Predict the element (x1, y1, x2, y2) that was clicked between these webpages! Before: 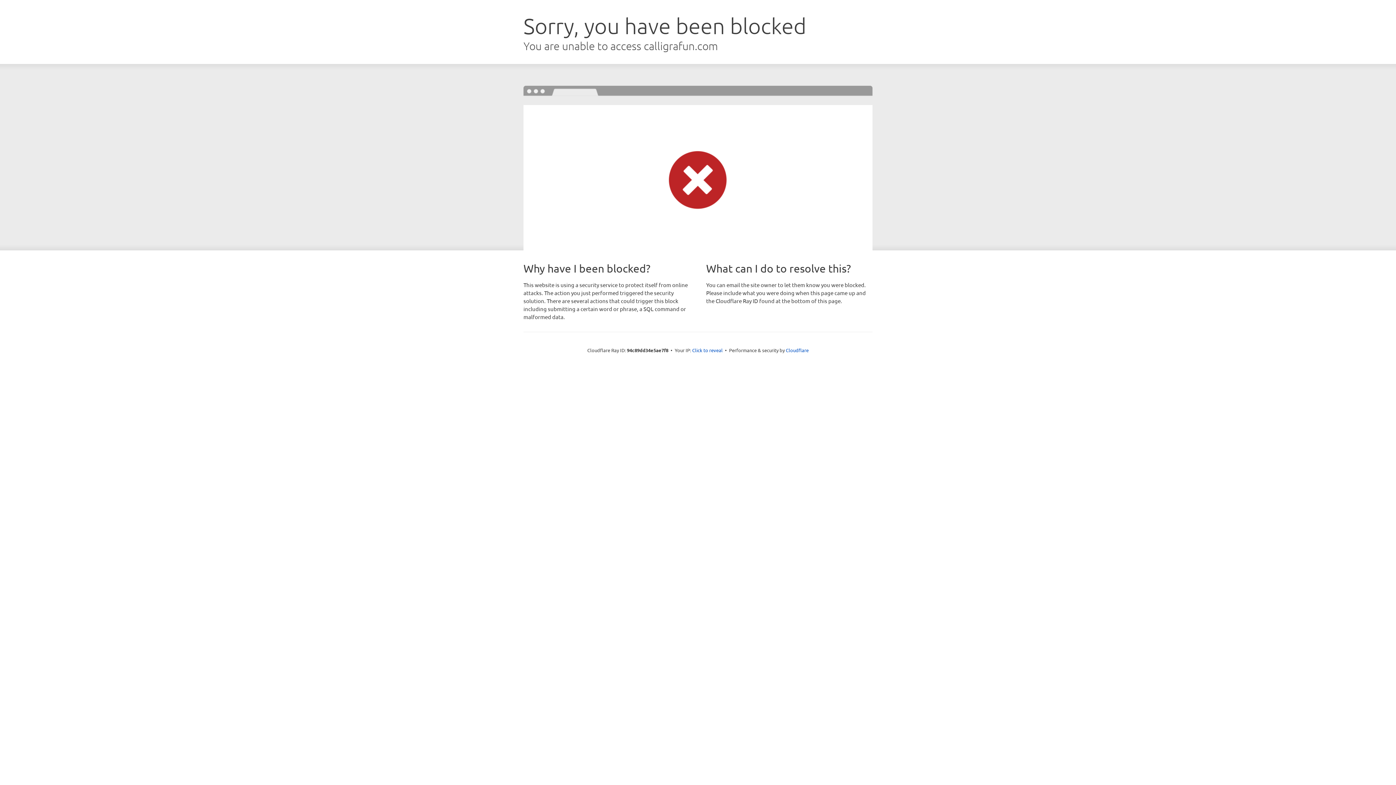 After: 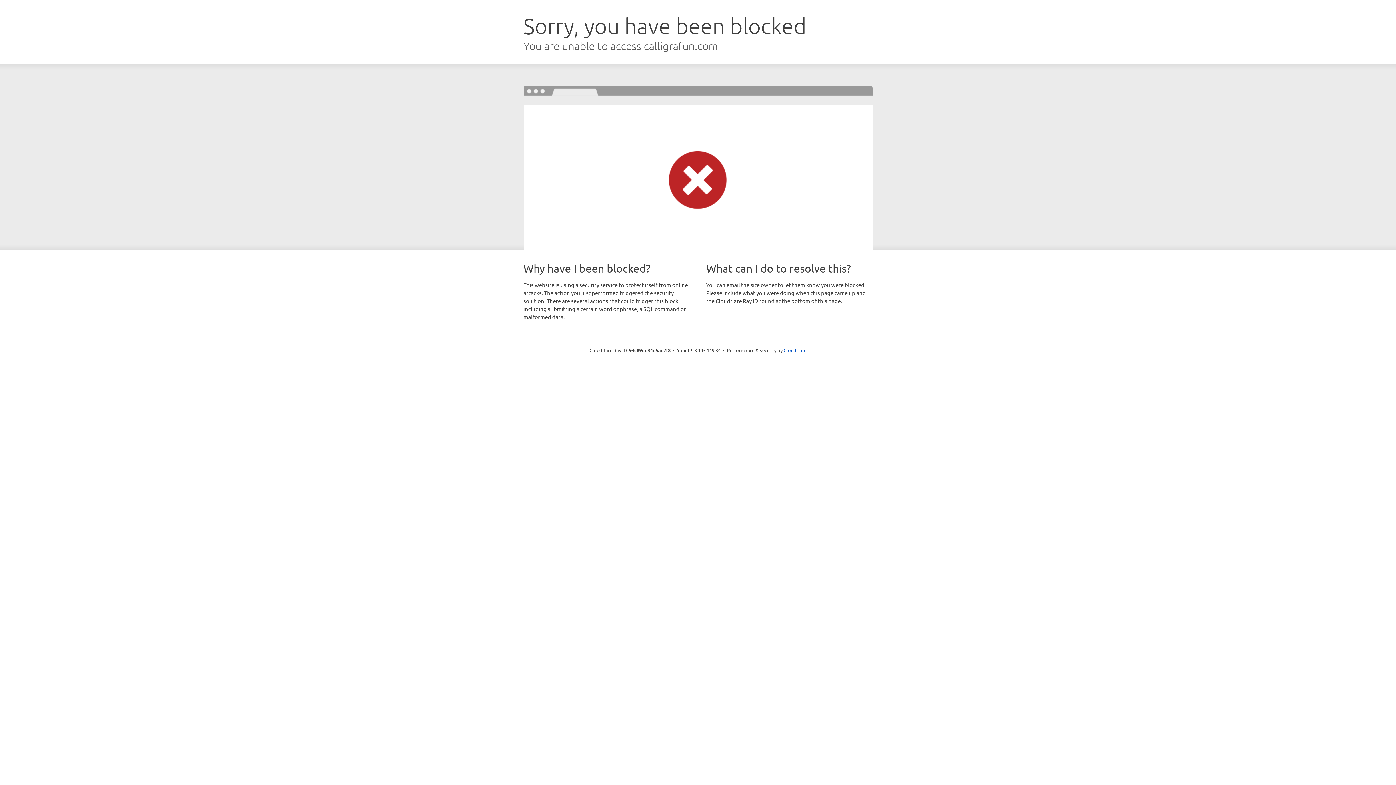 Action: bbox: (692, 346, 722, 353) label: Click to reveal